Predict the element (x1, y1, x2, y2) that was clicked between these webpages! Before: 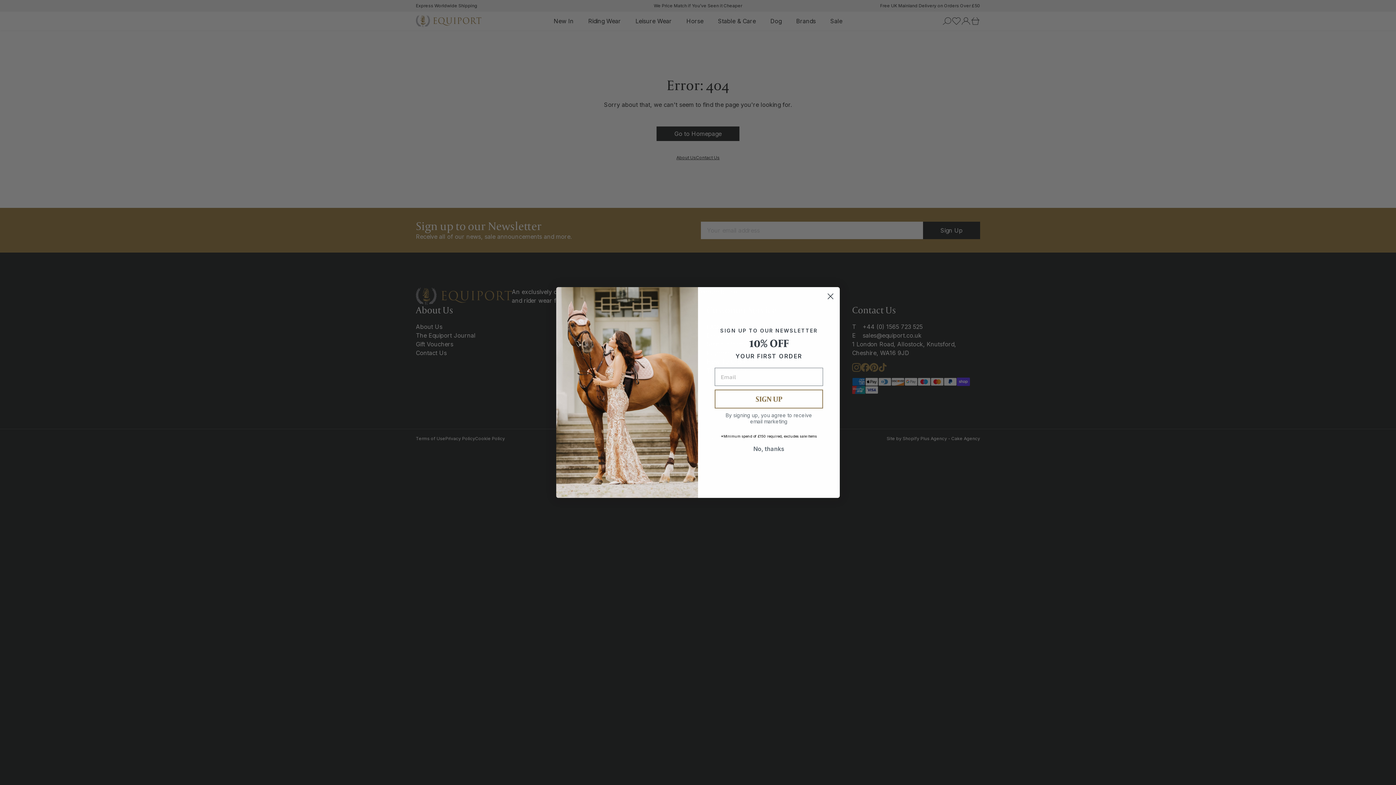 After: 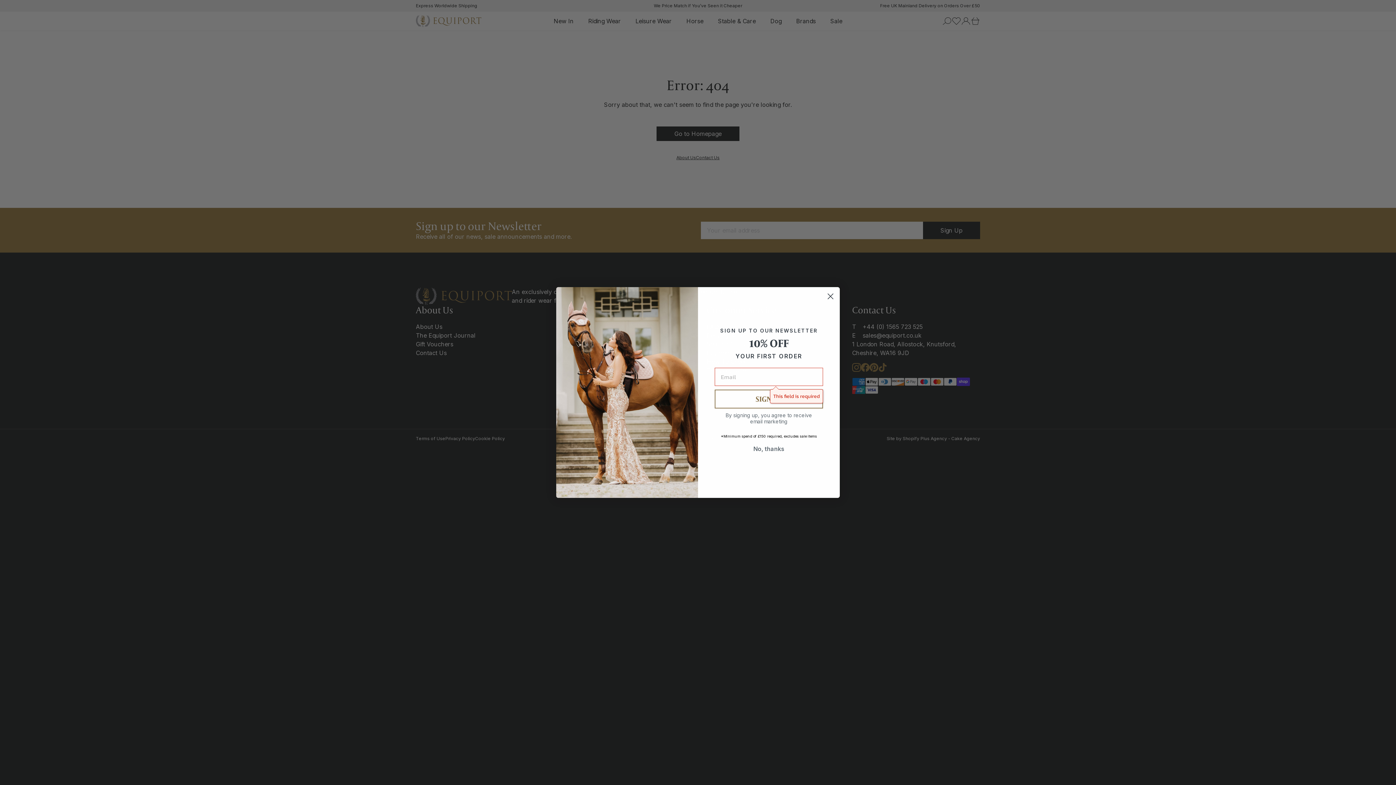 Action: bbox: (714, 389, 823, 408) label: SIGN UP